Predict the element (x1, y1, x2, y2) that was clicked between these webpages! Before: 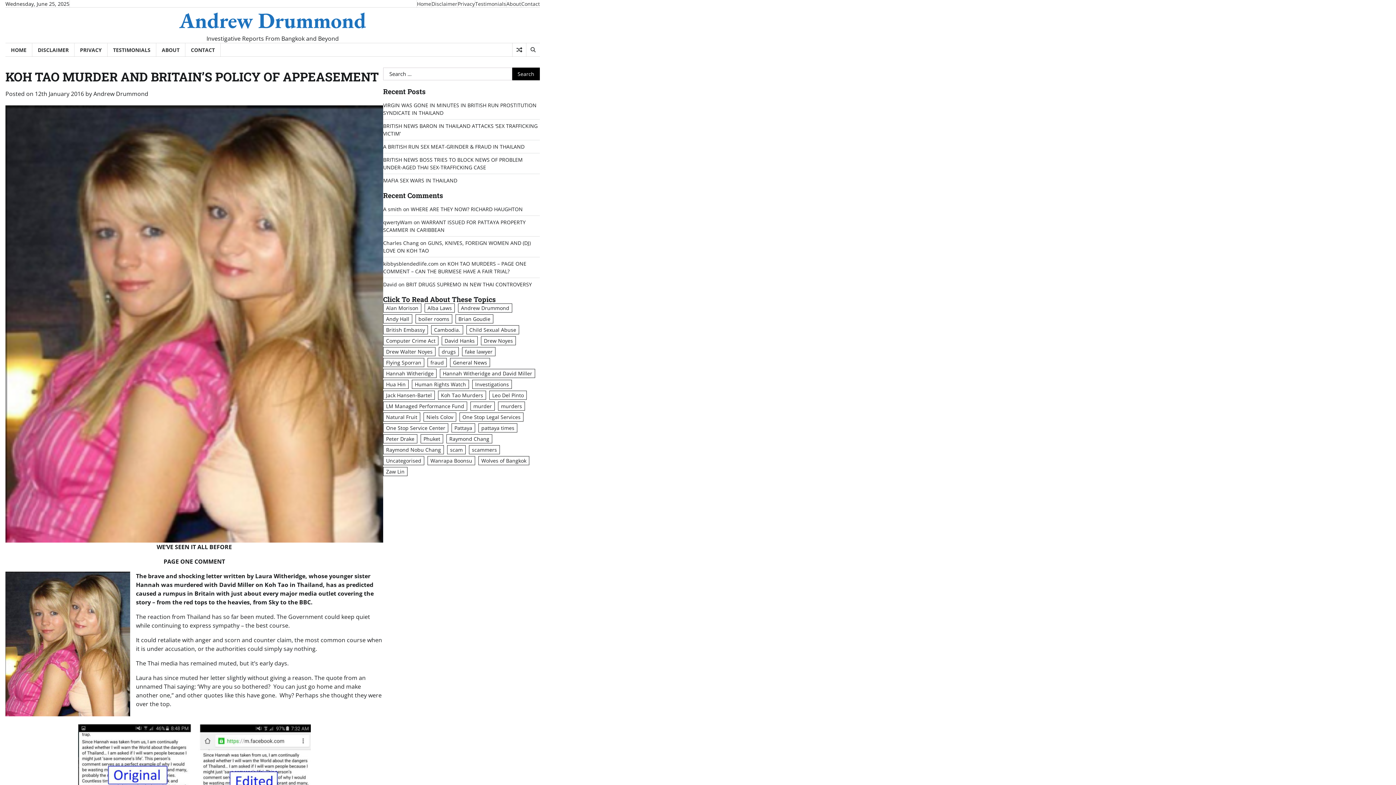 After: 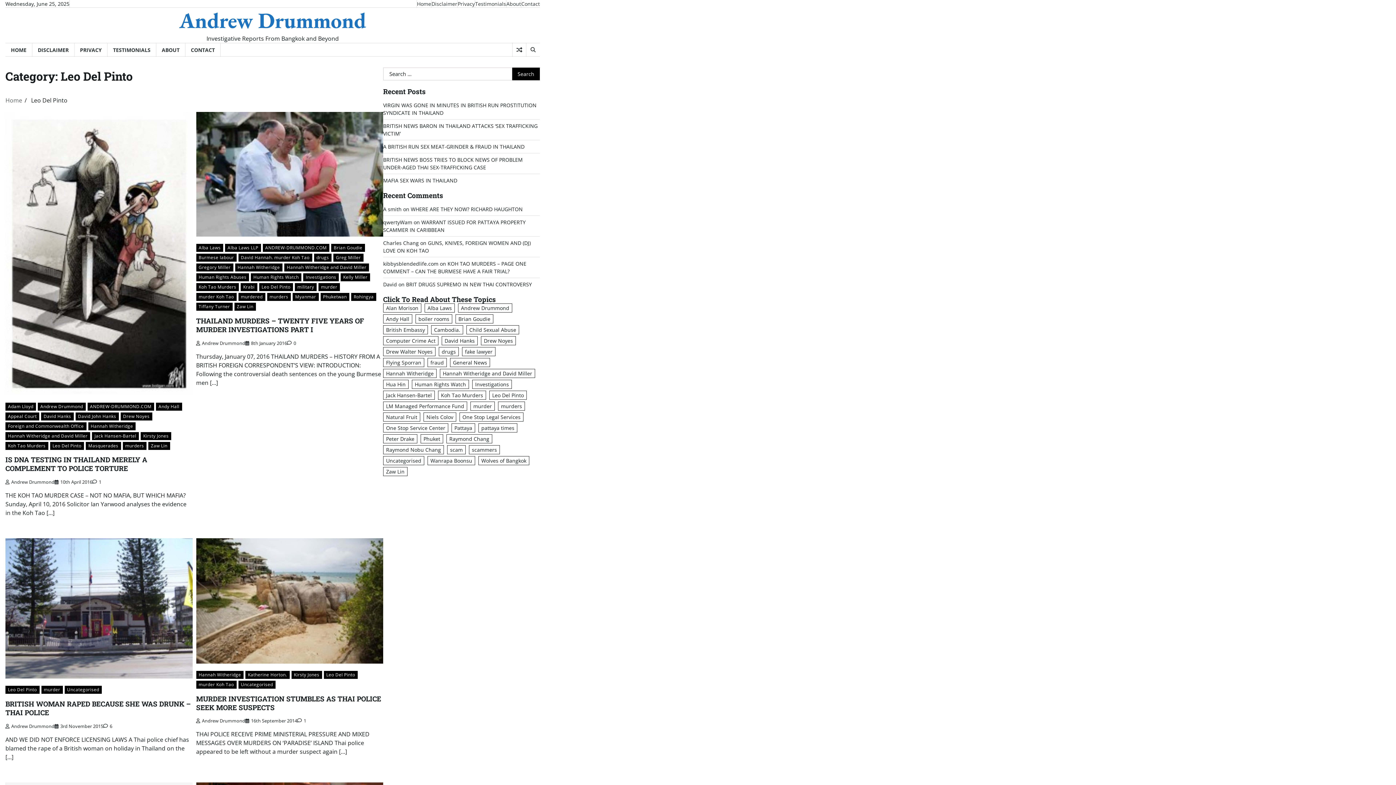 Action: label: Leo Del Pinto (14 items) bbox: (489, 390, 526, 400)